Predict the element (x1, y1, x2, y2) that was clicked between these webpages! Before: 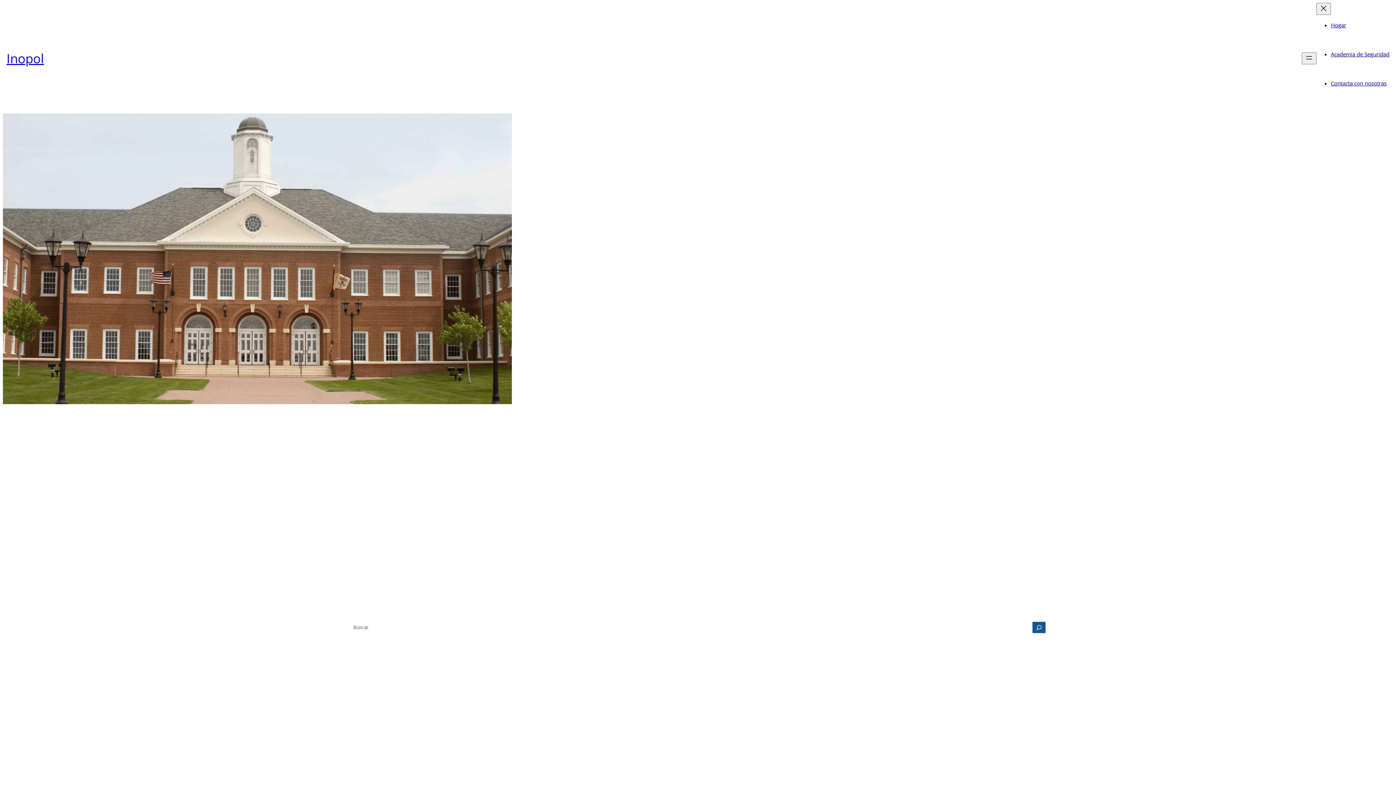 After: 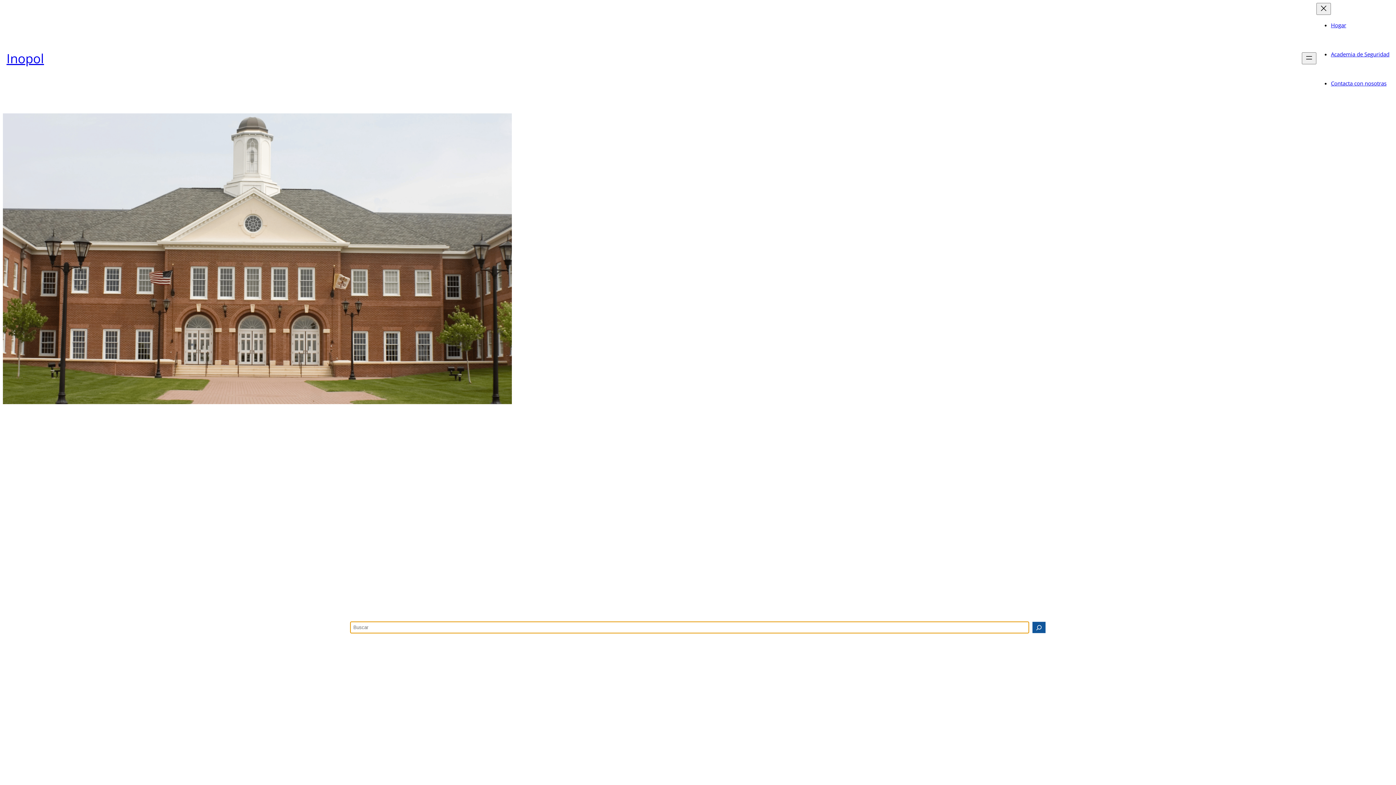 Action: bbox: (1032, 622, 1045, 633) label: Search